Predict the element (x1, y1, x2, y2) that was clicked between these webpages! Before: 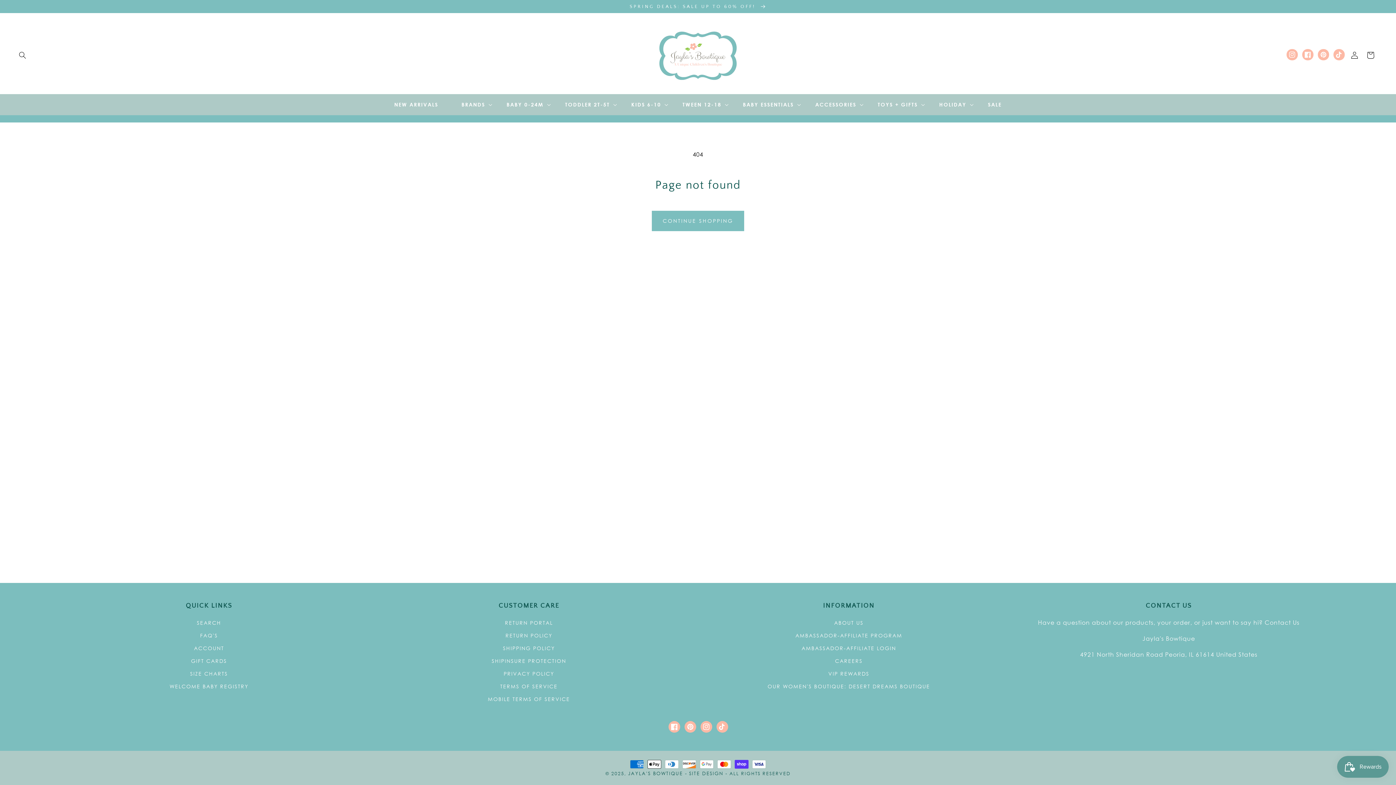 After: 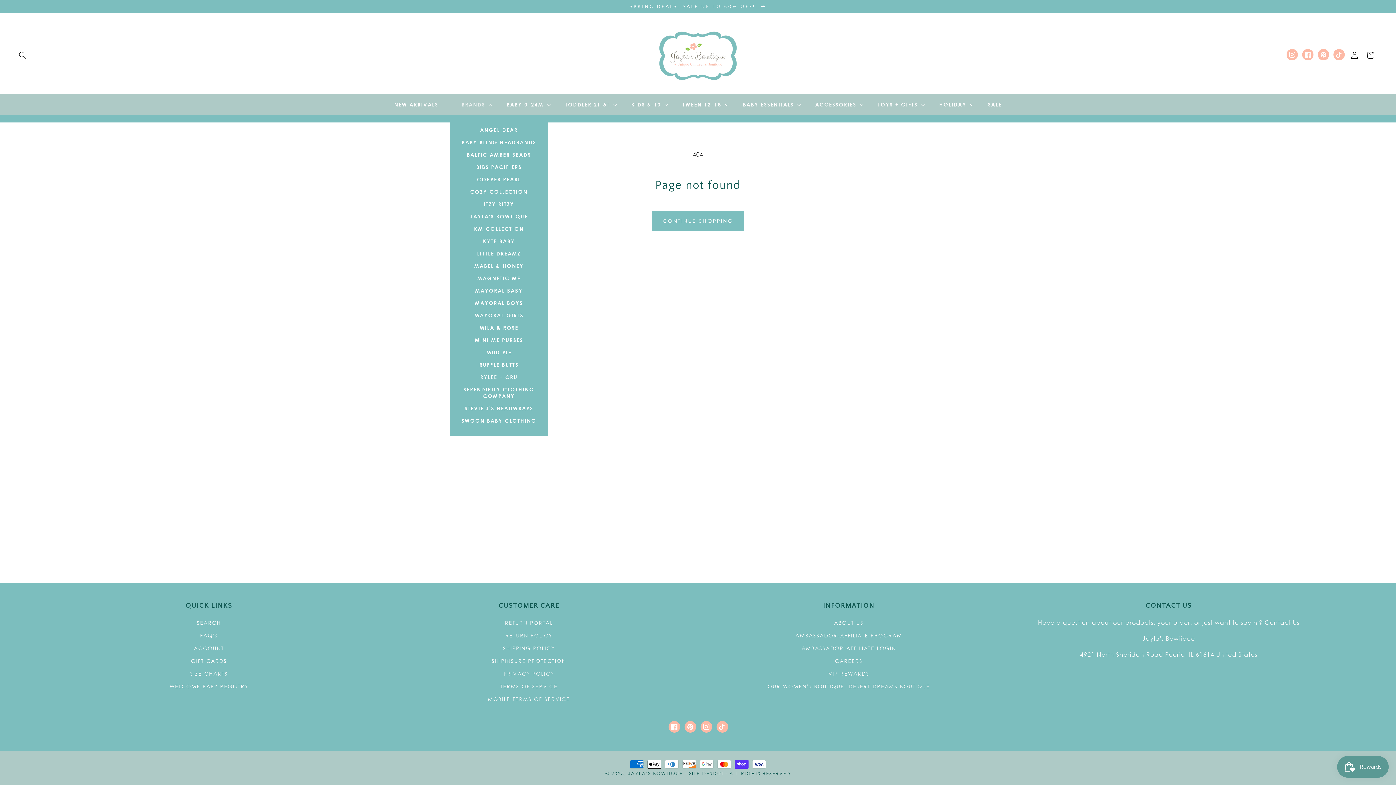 Action: label: BRANDS bbox: (450, 96, 495, 112)